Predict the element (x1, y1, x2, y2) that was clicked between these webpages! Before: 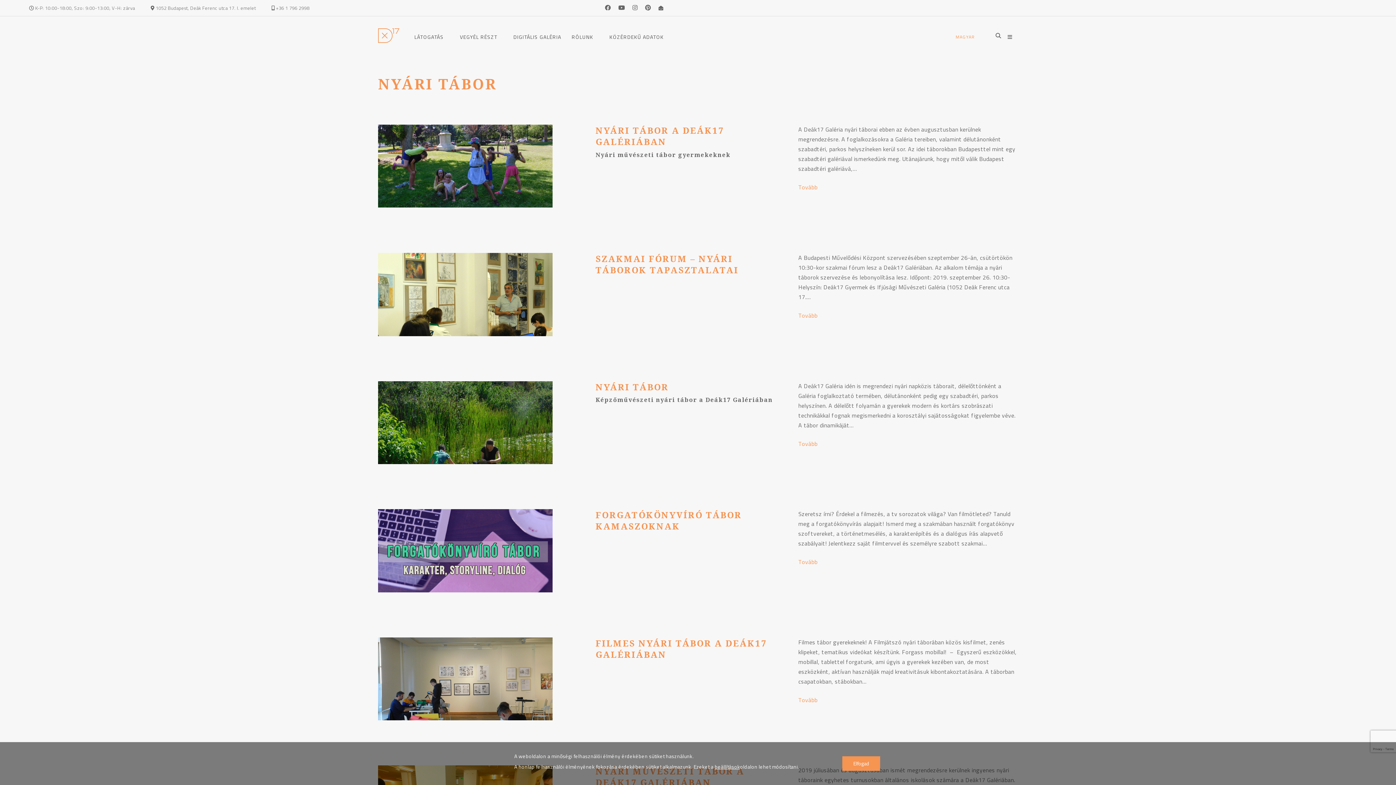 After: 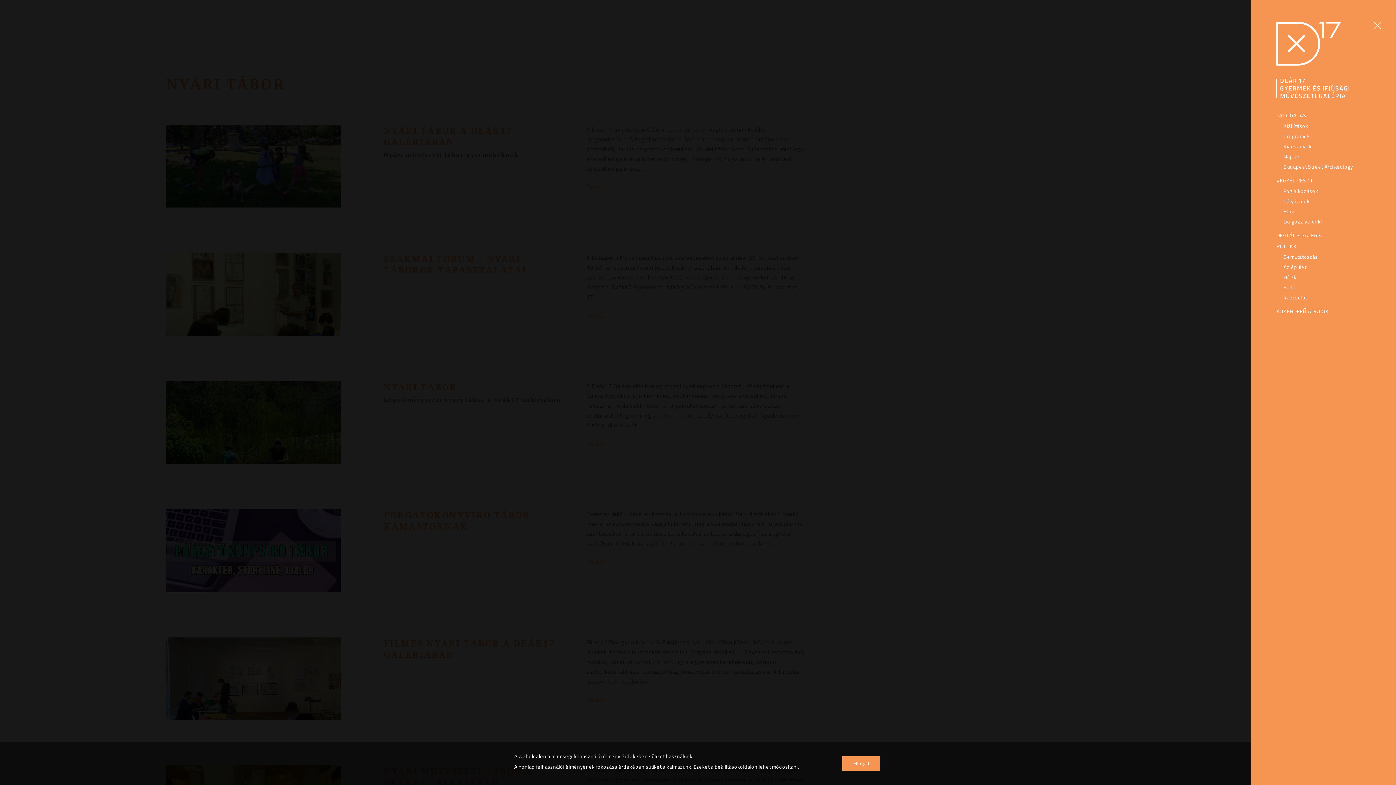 Action: bbox: (1002, 30, 1018, 42) label: open sidebar